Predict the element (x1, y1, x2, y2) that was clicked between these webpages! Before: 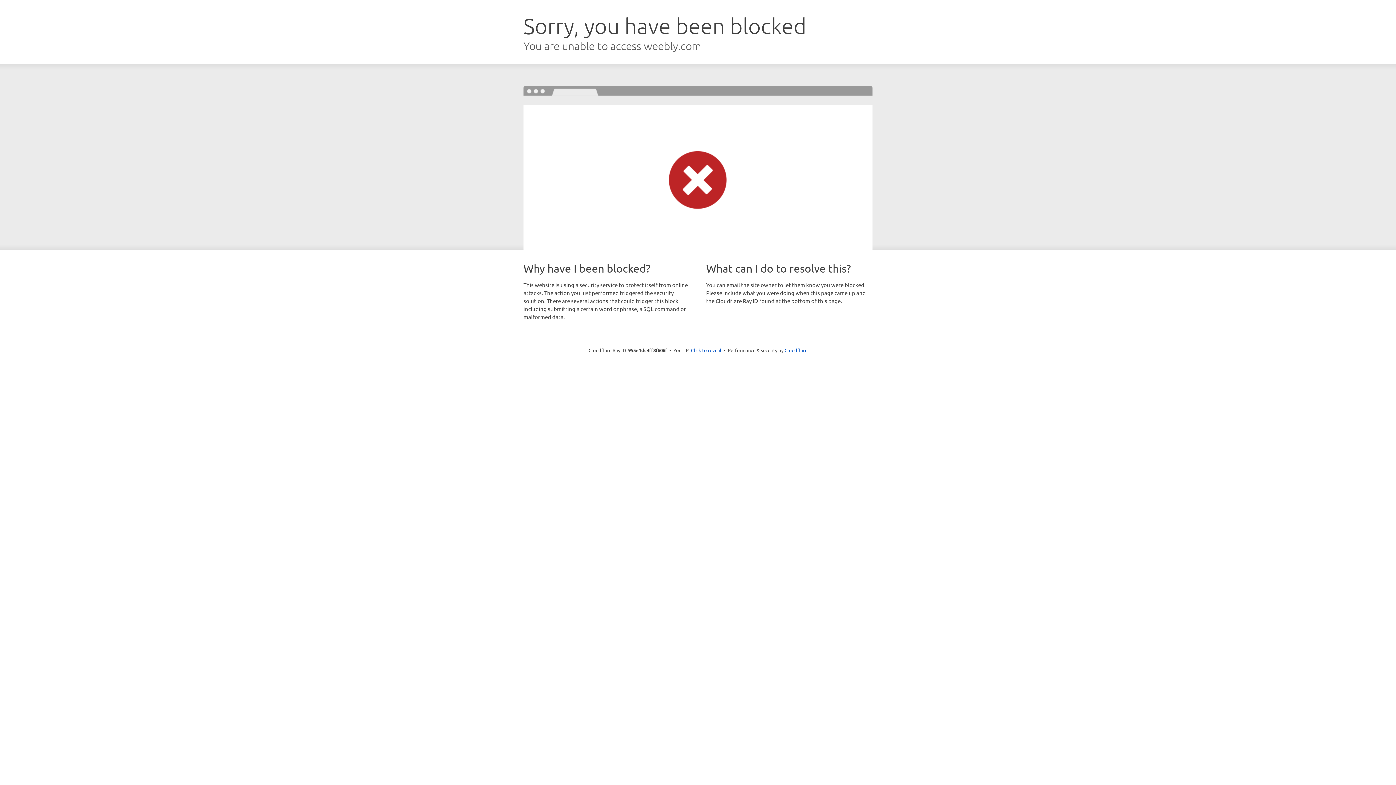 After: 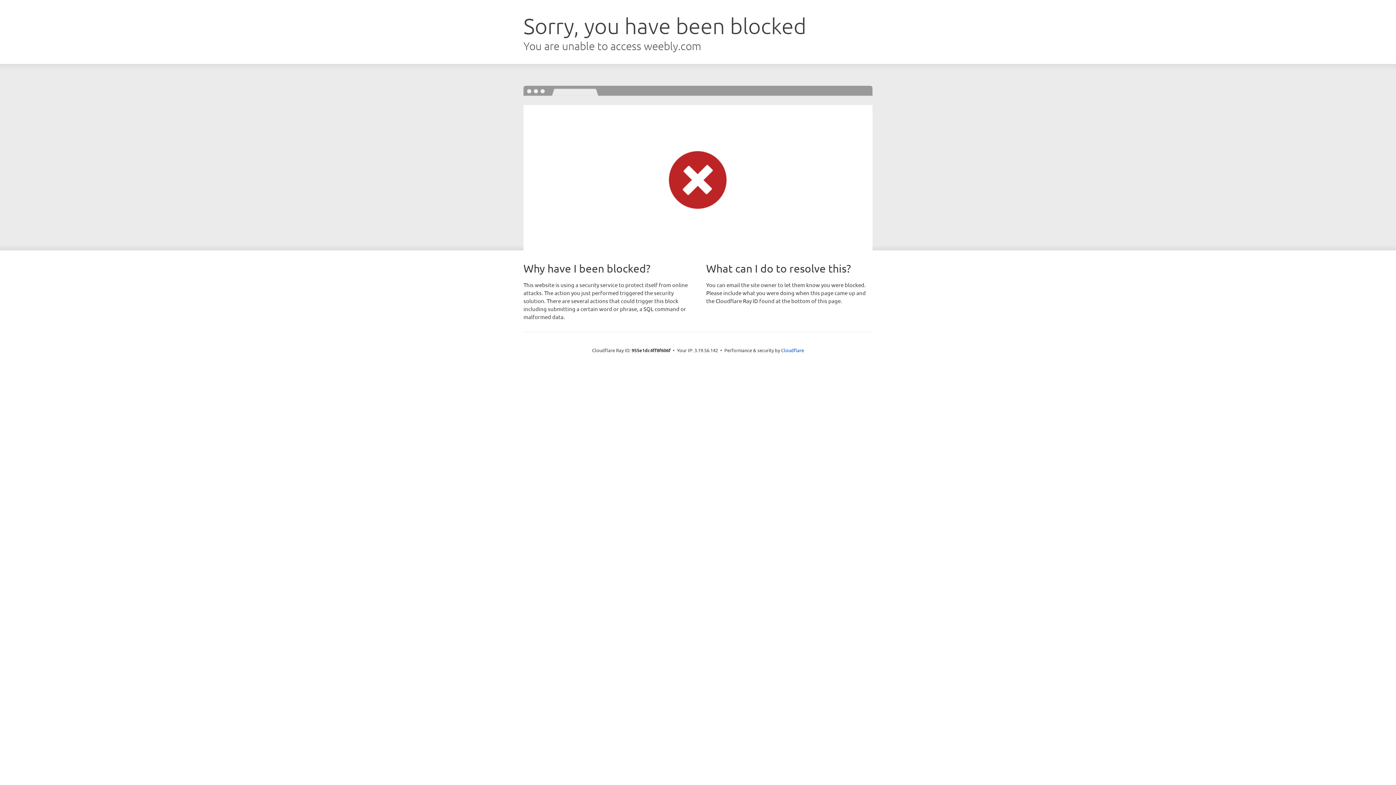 Action: label: Click to reveal bbox: (691, 346, 721, 353)